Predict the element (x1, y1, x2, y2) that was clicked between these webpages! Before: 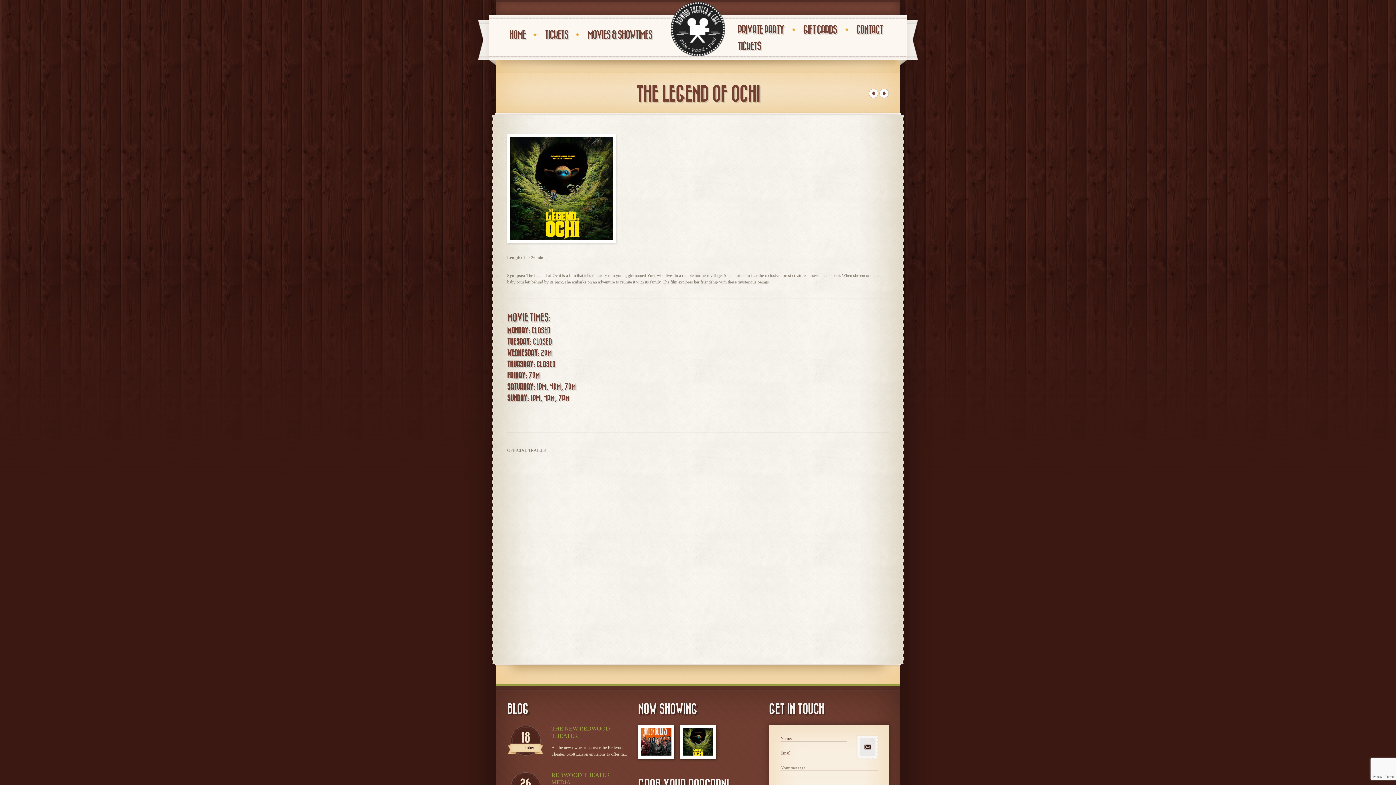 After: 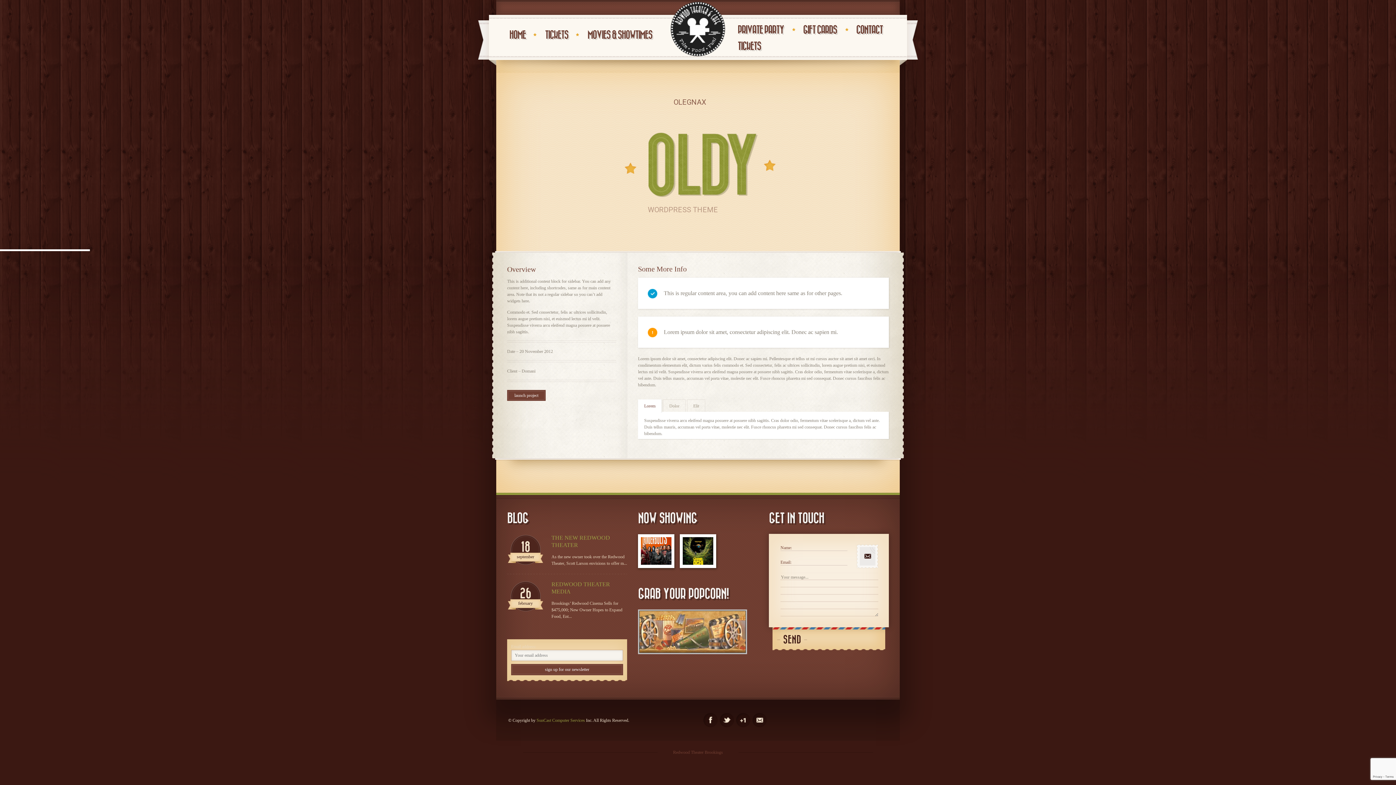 Action: bbox: (869, 88, 878, 98)